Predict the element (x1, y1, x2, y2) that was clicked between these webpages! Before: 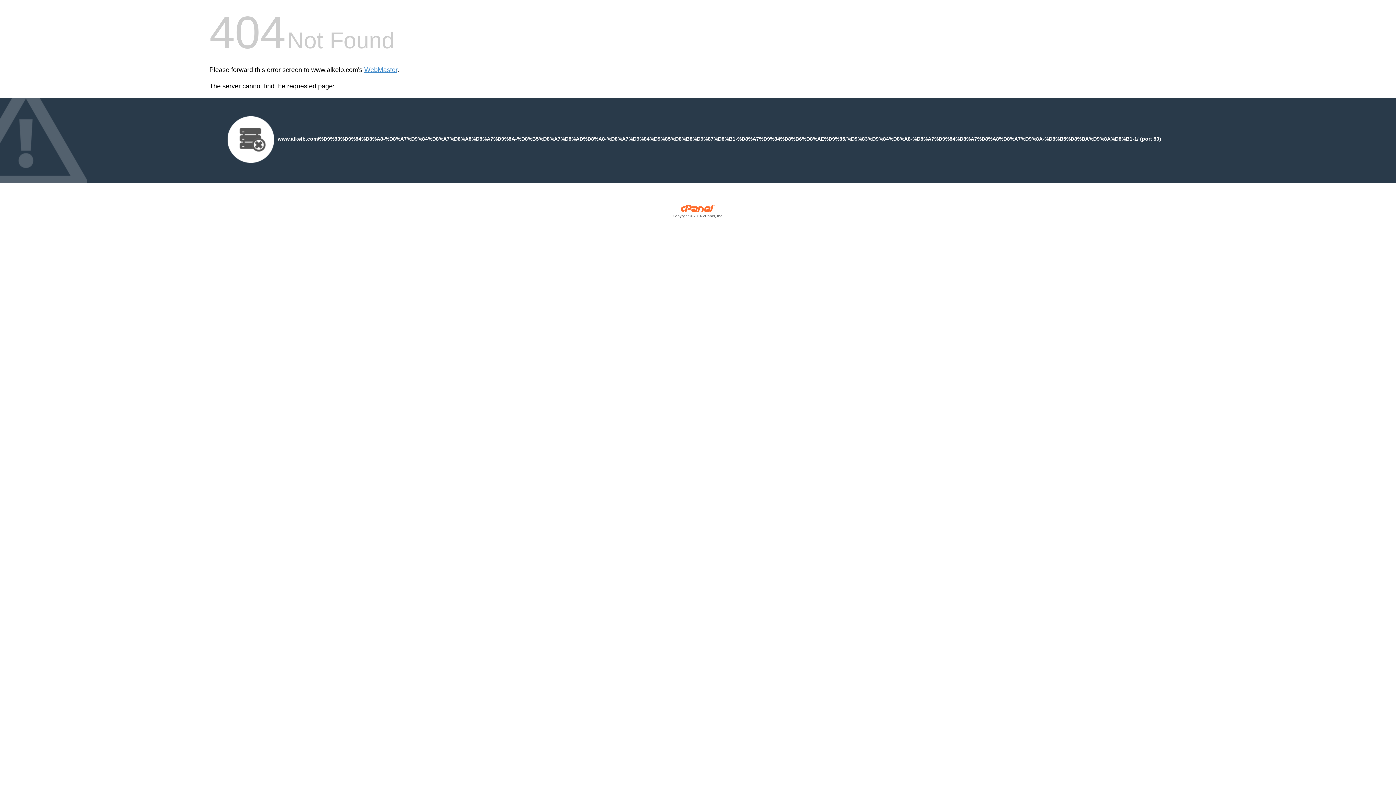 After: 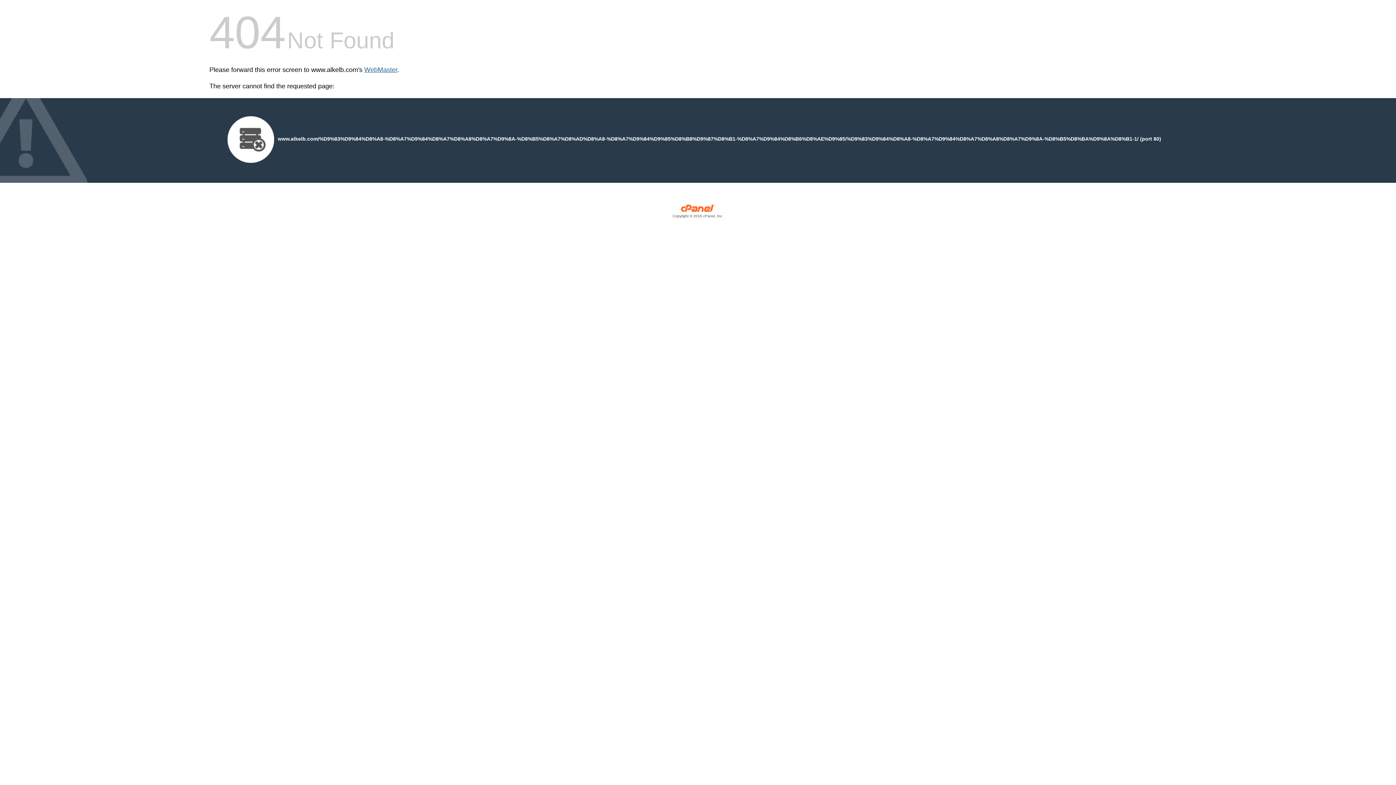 Action: label: WebMaster bbox: (364, 66, 397, 73)